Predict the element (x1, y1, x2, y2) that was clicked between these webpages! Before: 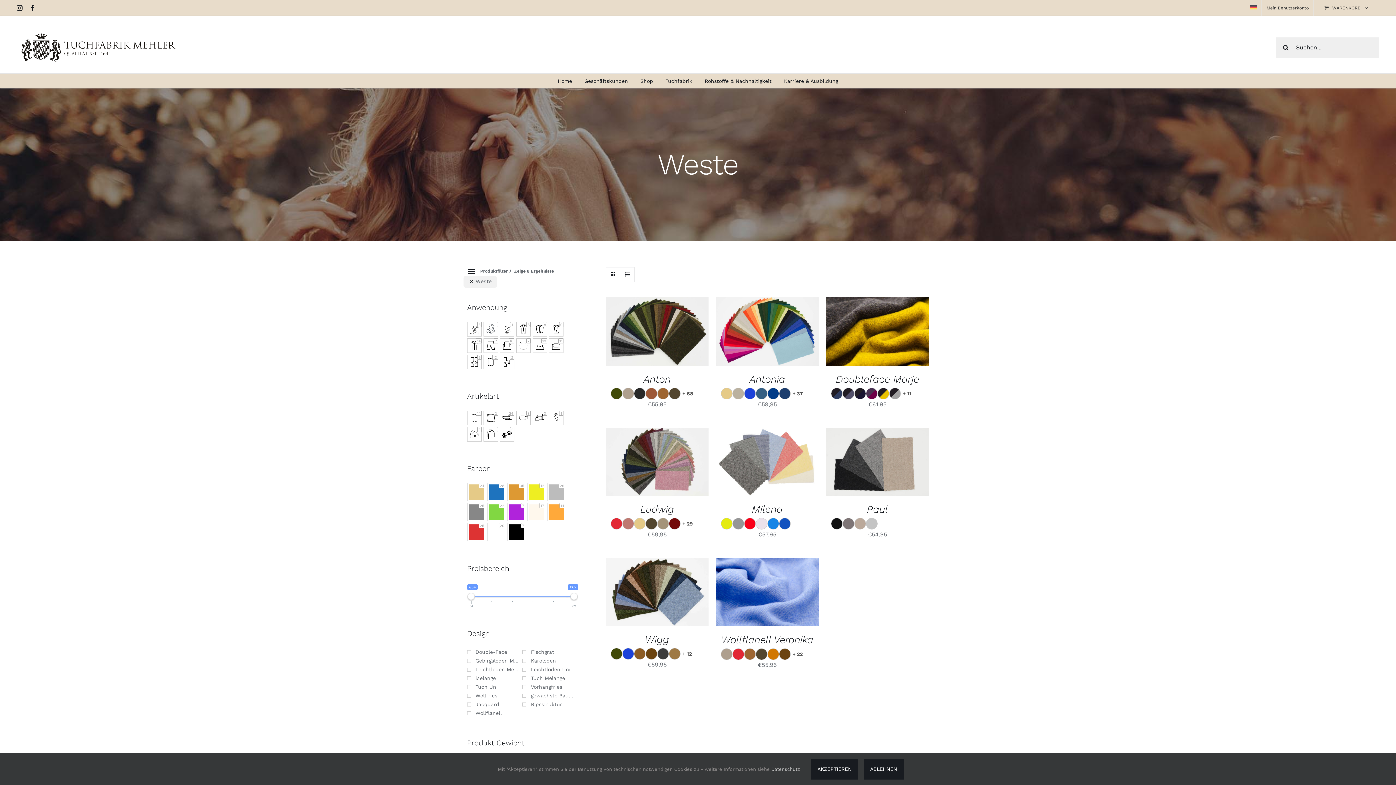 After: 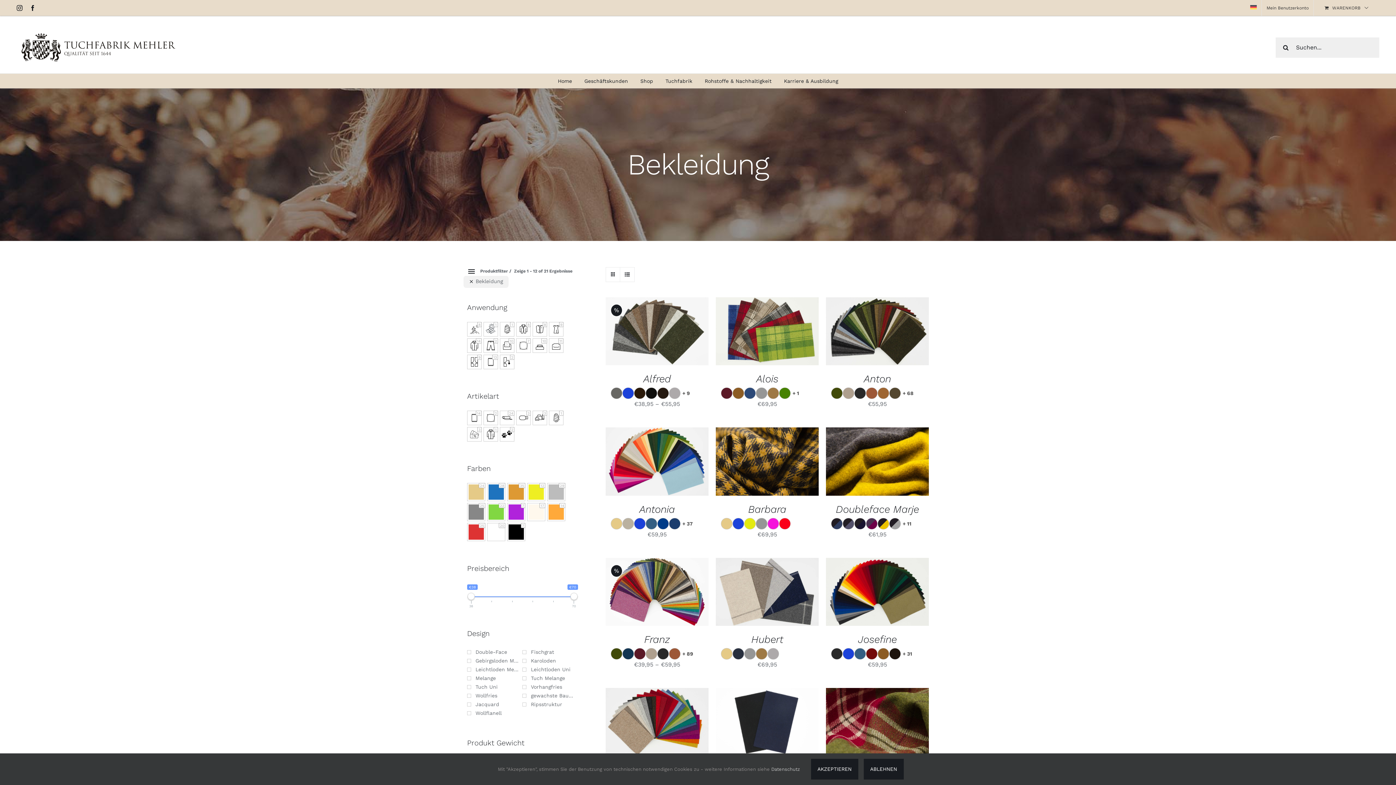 Action: bbox: (468, 278, 473, 284)